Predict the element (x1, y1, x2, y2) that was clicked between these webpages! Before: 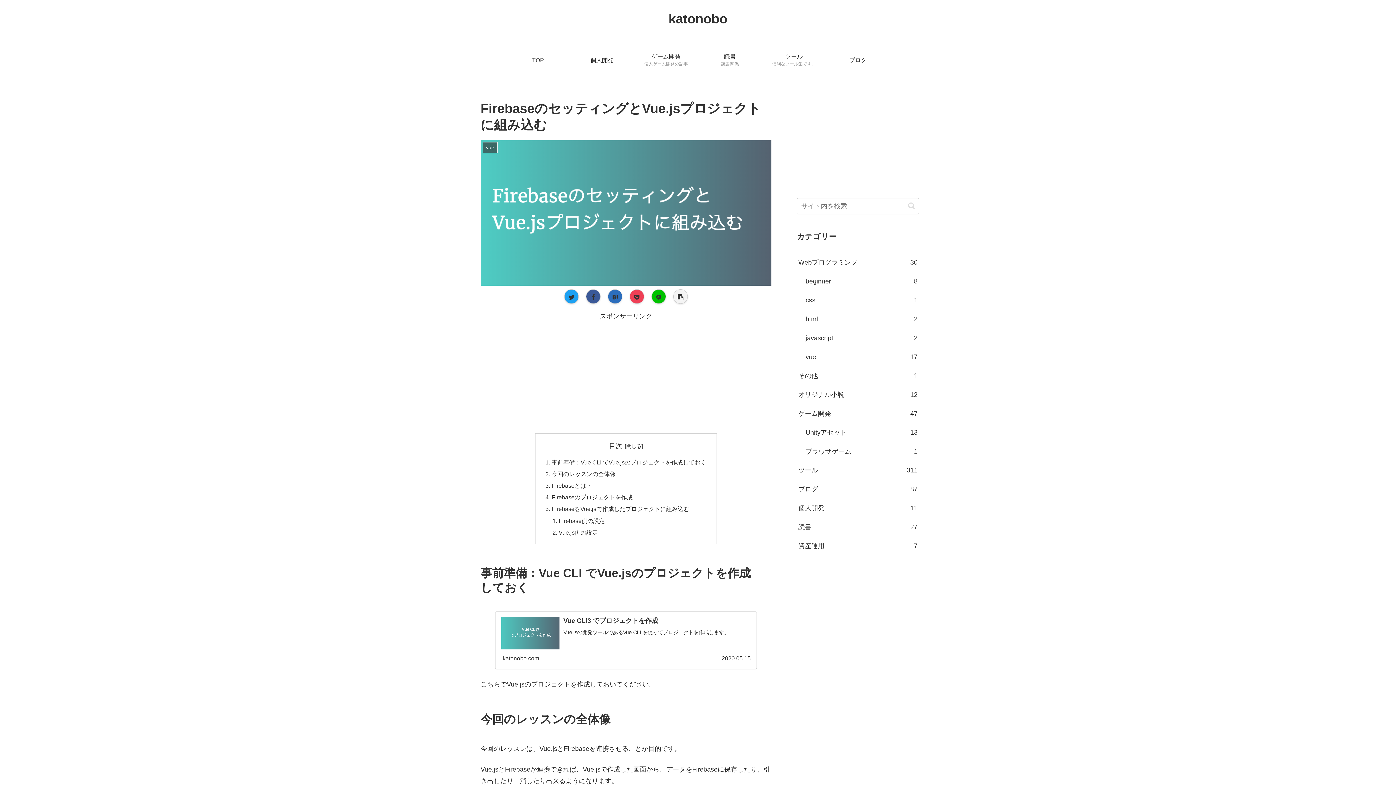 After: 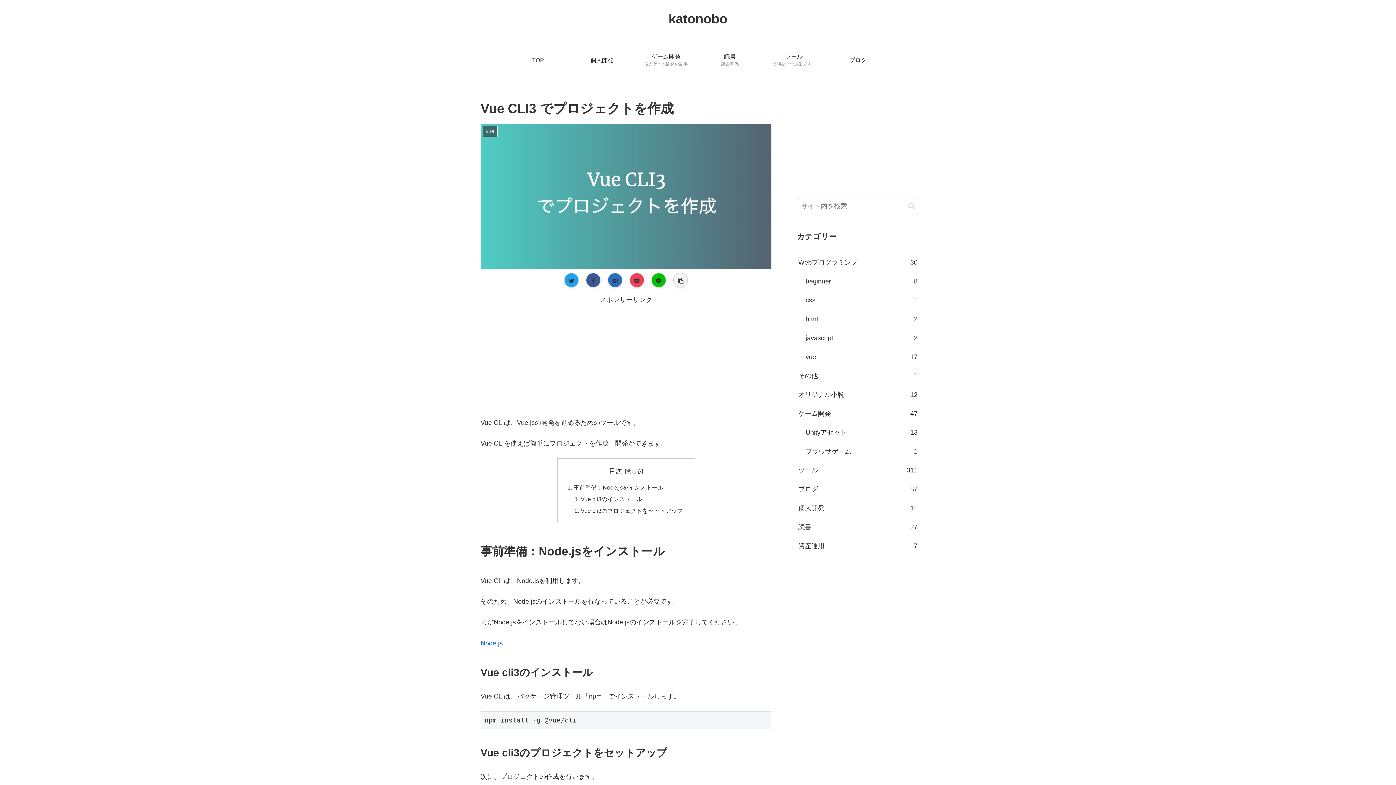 Action: bbox: (495, 611, 757, 669) label: Vue CLI3 でプロジェクトを作成
Vue.jsの開発ツールであるVue CLI を使ってプロジェクトを作成します。
katonobo.com
2020.05.15